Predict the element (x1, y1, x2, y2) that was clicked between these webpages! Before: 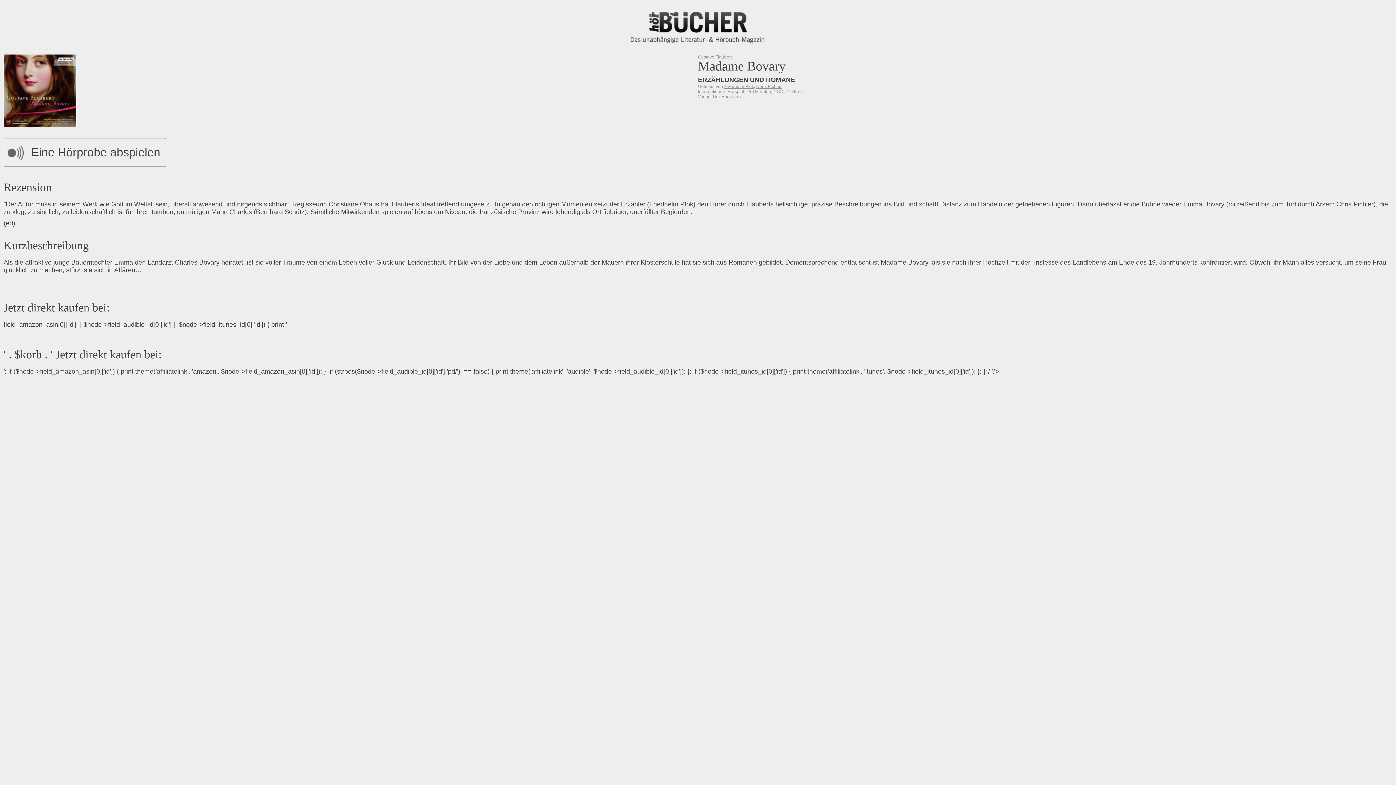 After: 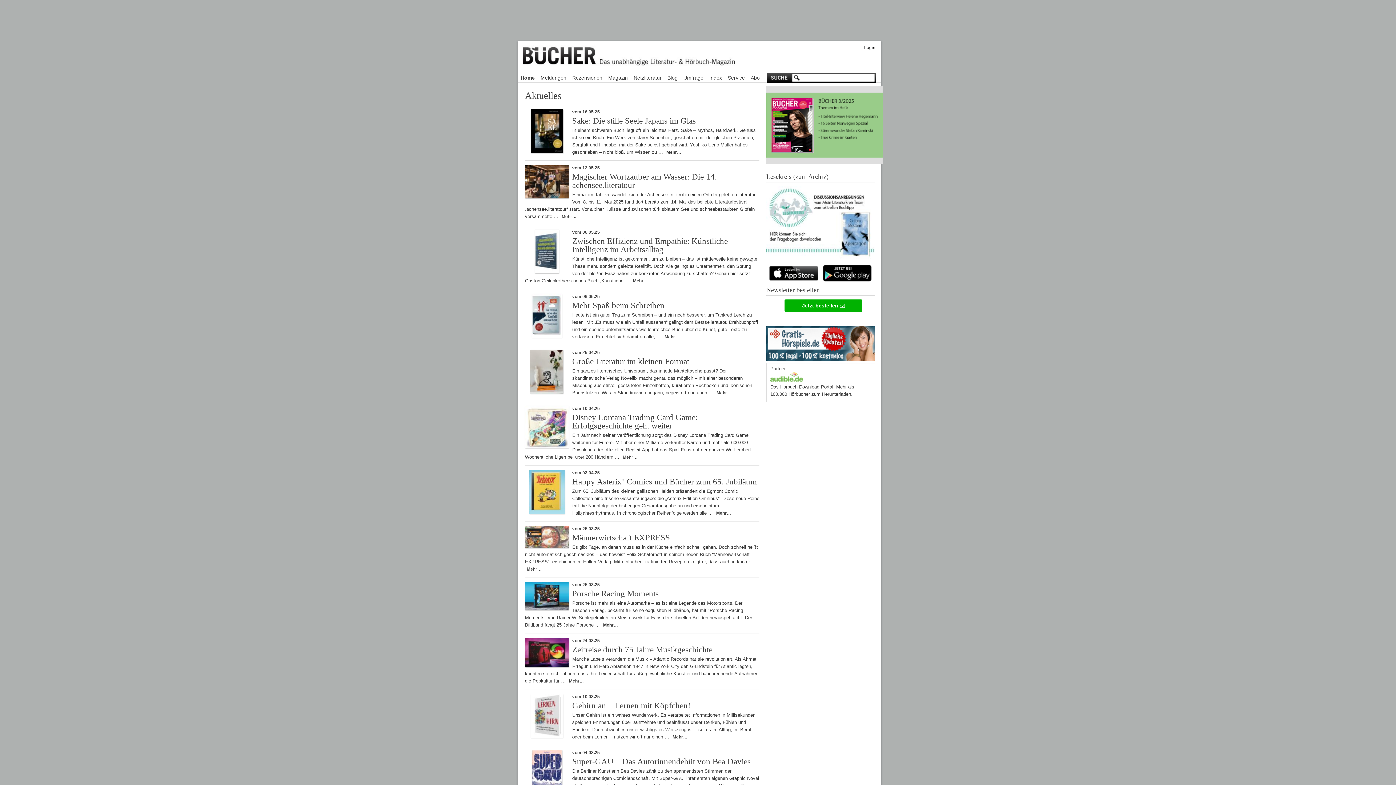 Action: bbox: (3, 9, 1392, 45)